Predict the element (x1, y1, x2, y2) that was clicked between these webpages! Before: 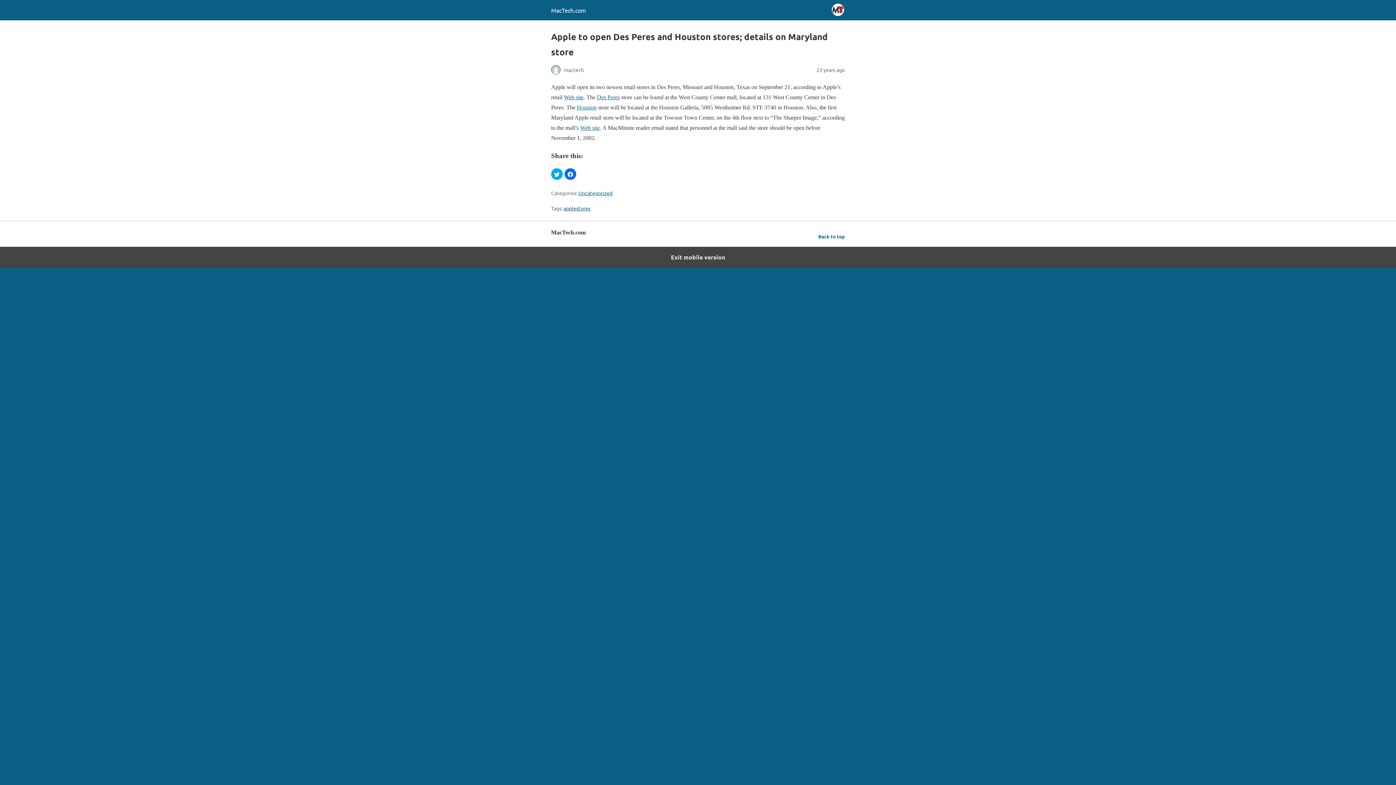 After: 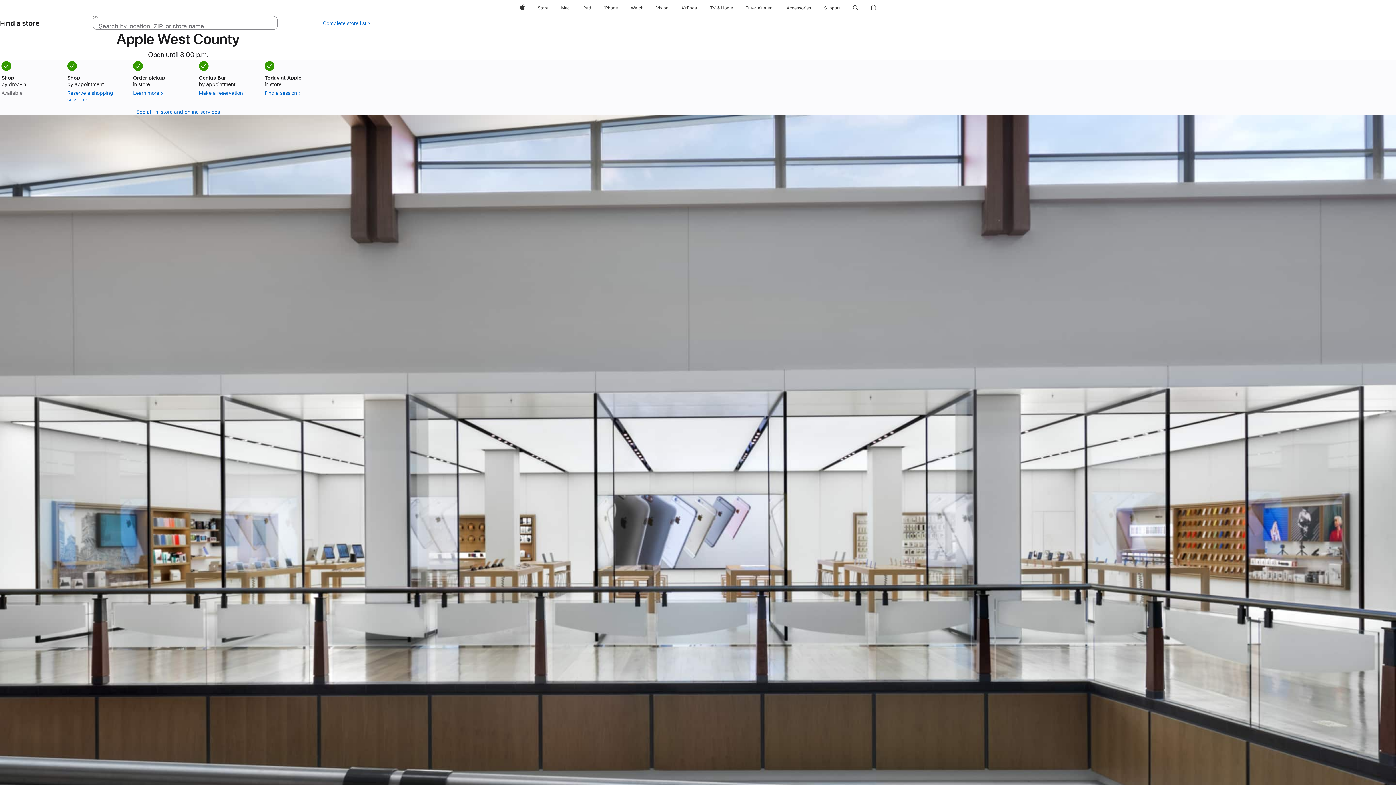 Action: bbox: (597, 94, 620, 100) label: Des Peres